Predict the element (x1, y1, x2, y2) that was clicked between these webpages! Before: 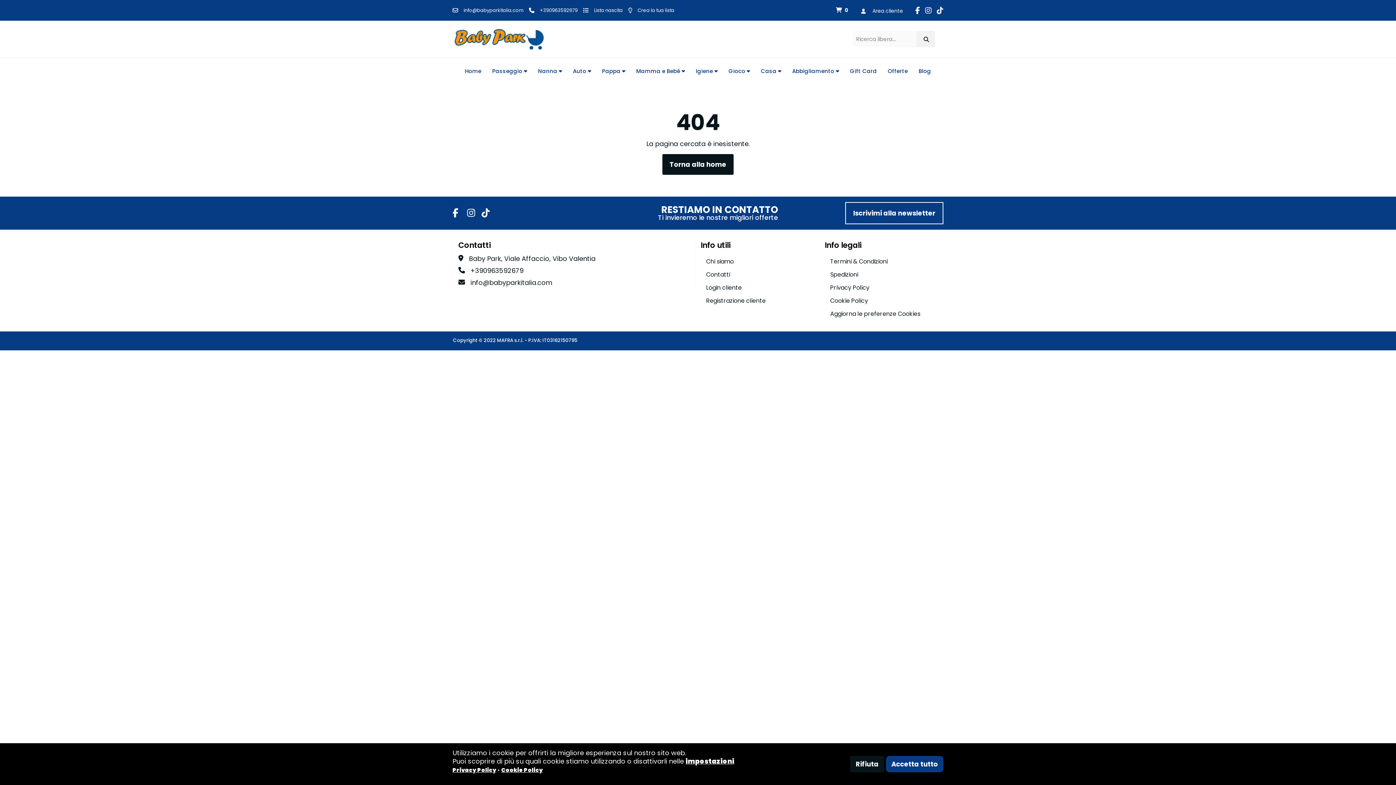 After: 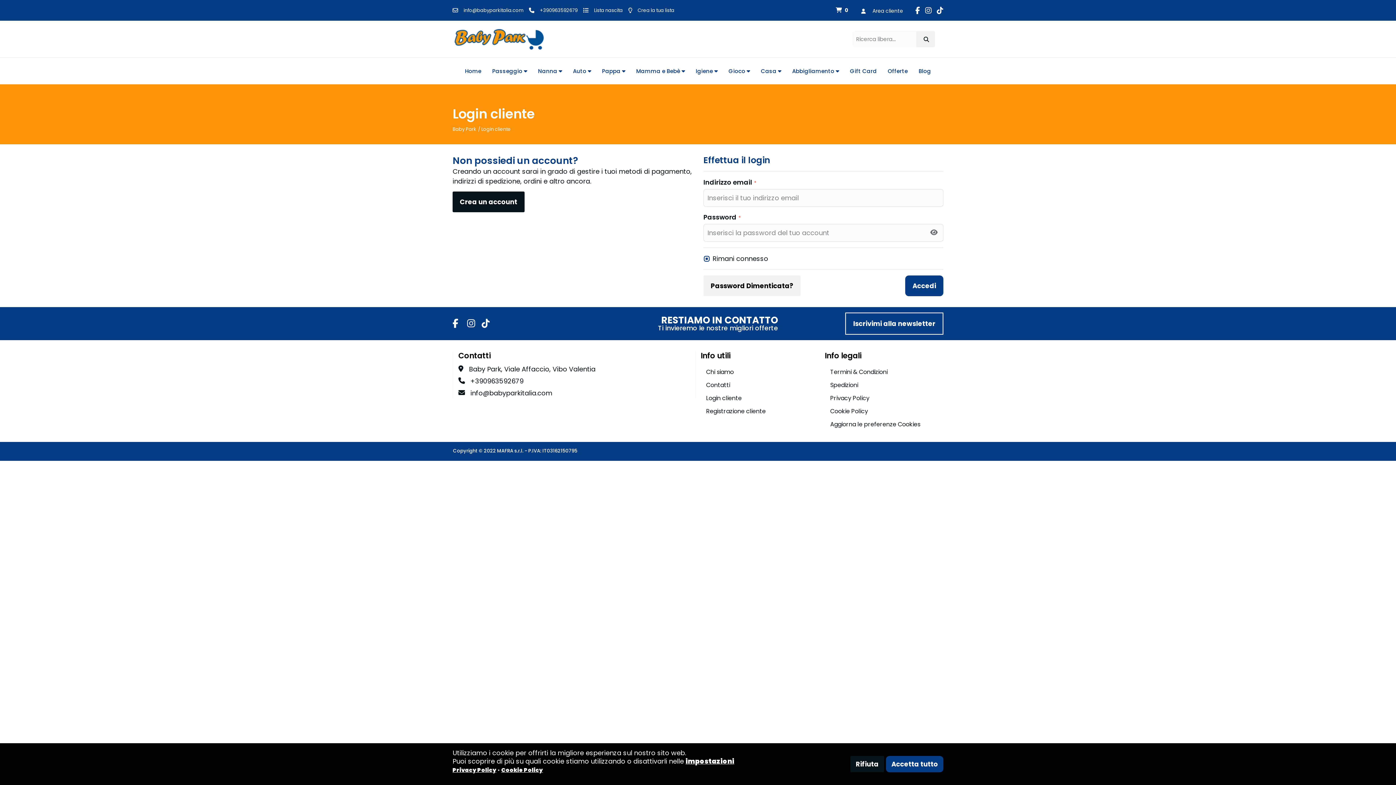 Action: bbox: (856, 0, 908, 20) label:  Area cliente